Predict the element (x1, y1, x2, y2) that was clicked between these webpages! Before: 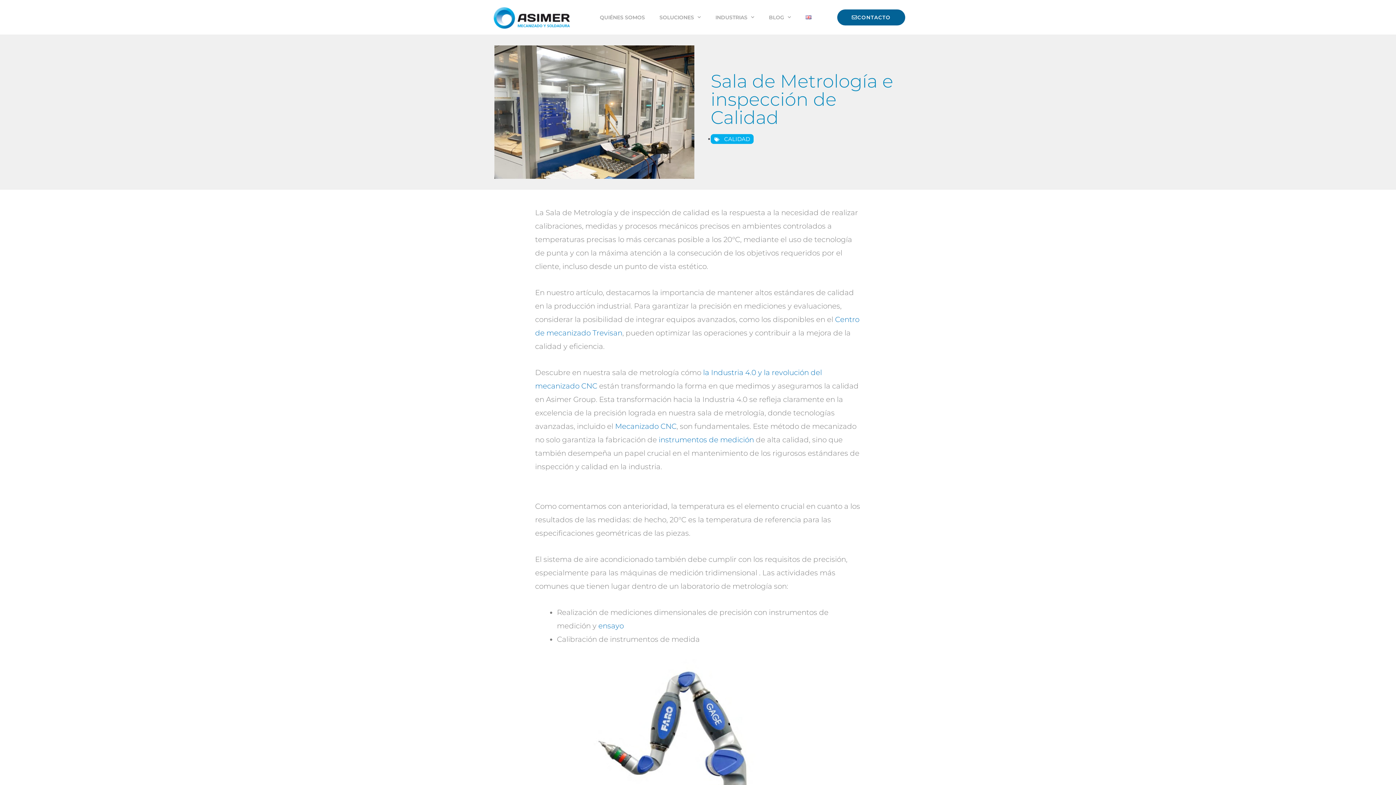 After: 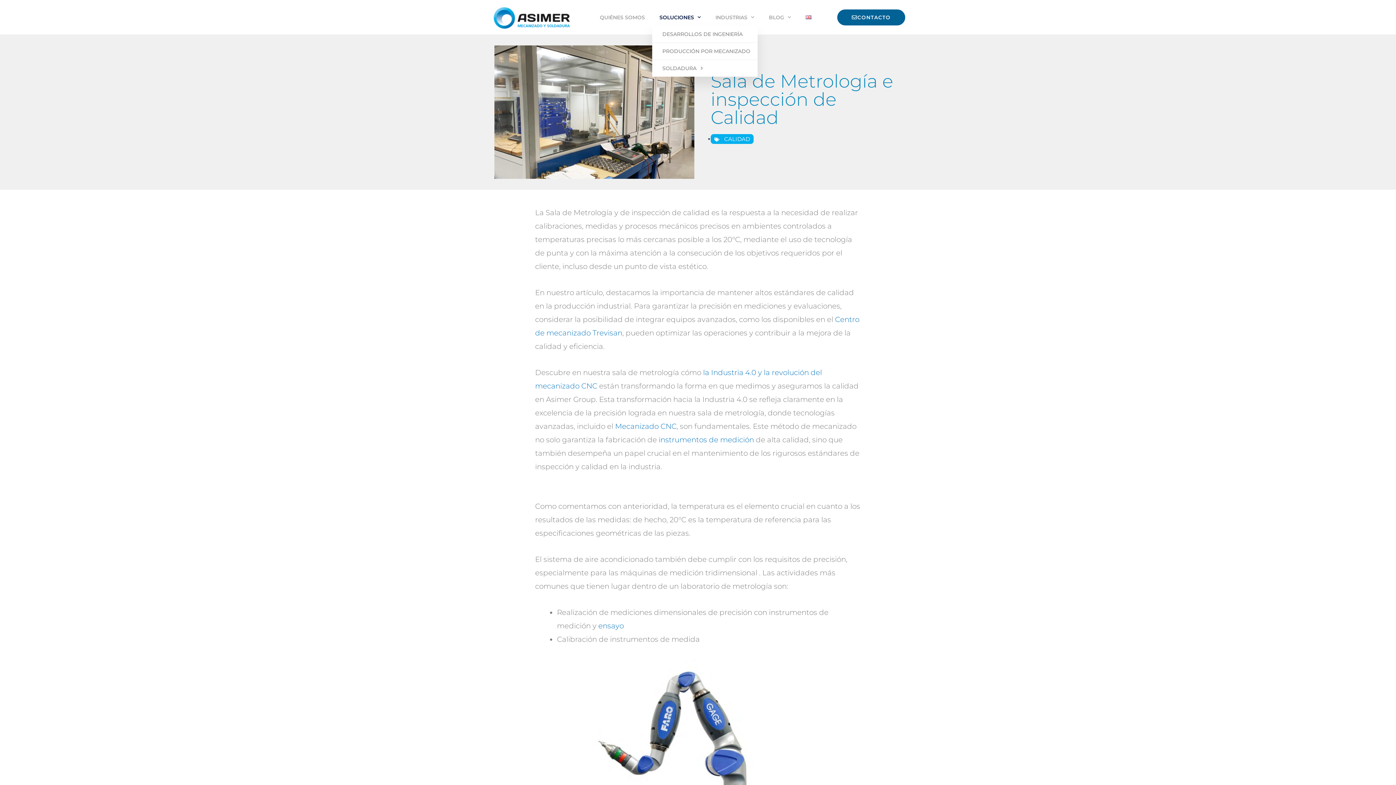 Action: bbox: (652, 8, 708, 25) label: SOLUCIONES